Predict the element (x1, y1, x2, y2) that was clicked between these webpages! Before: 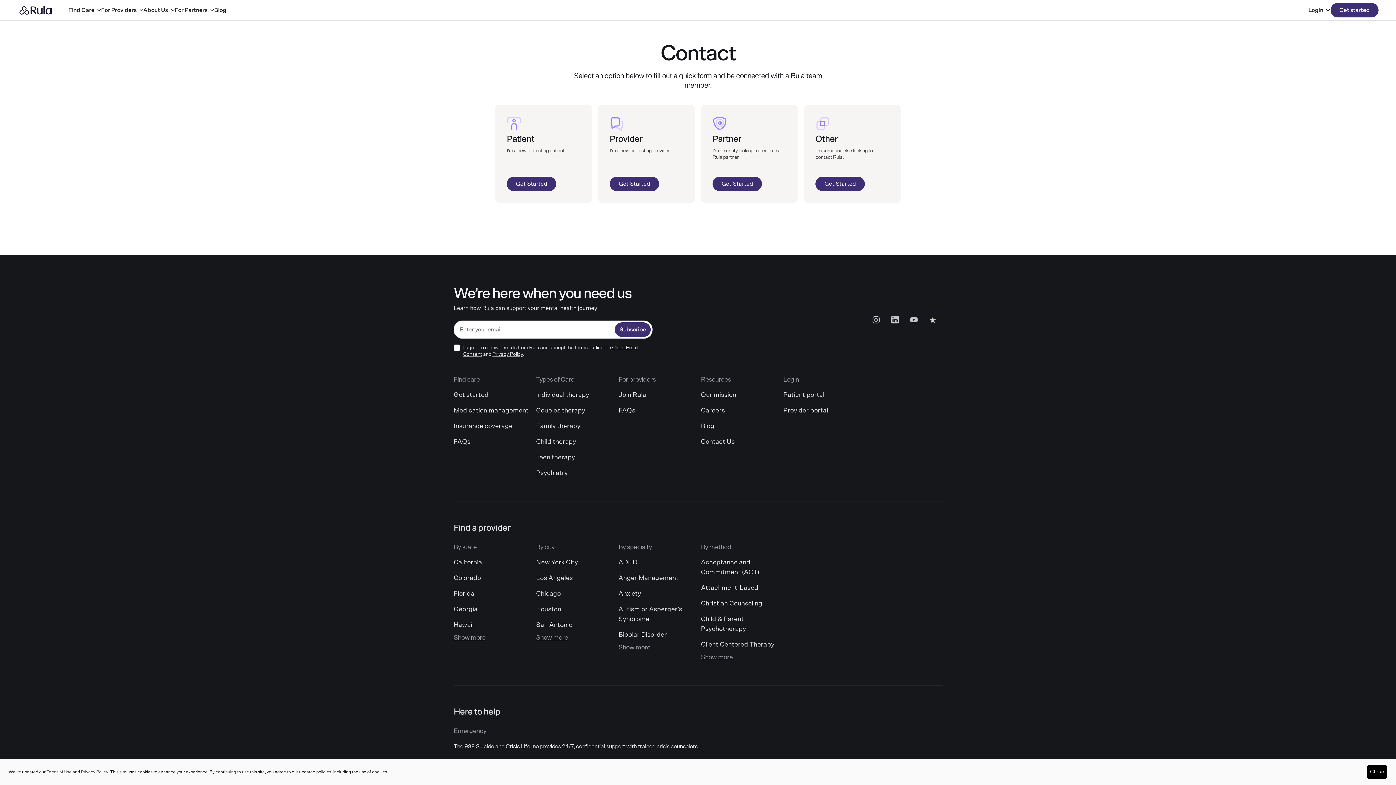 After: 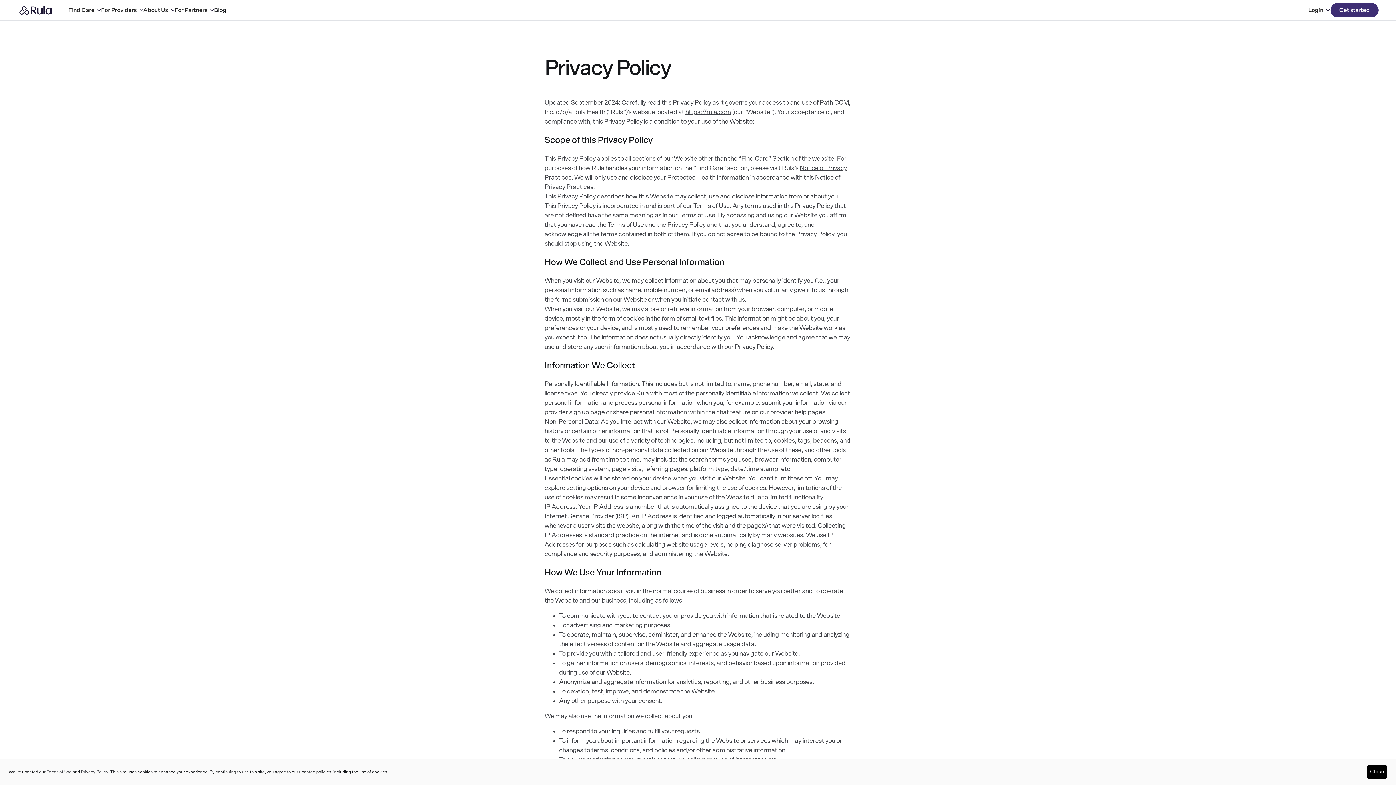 Action: bbox: (492, 352, 522, 357) label: Privacy Policy